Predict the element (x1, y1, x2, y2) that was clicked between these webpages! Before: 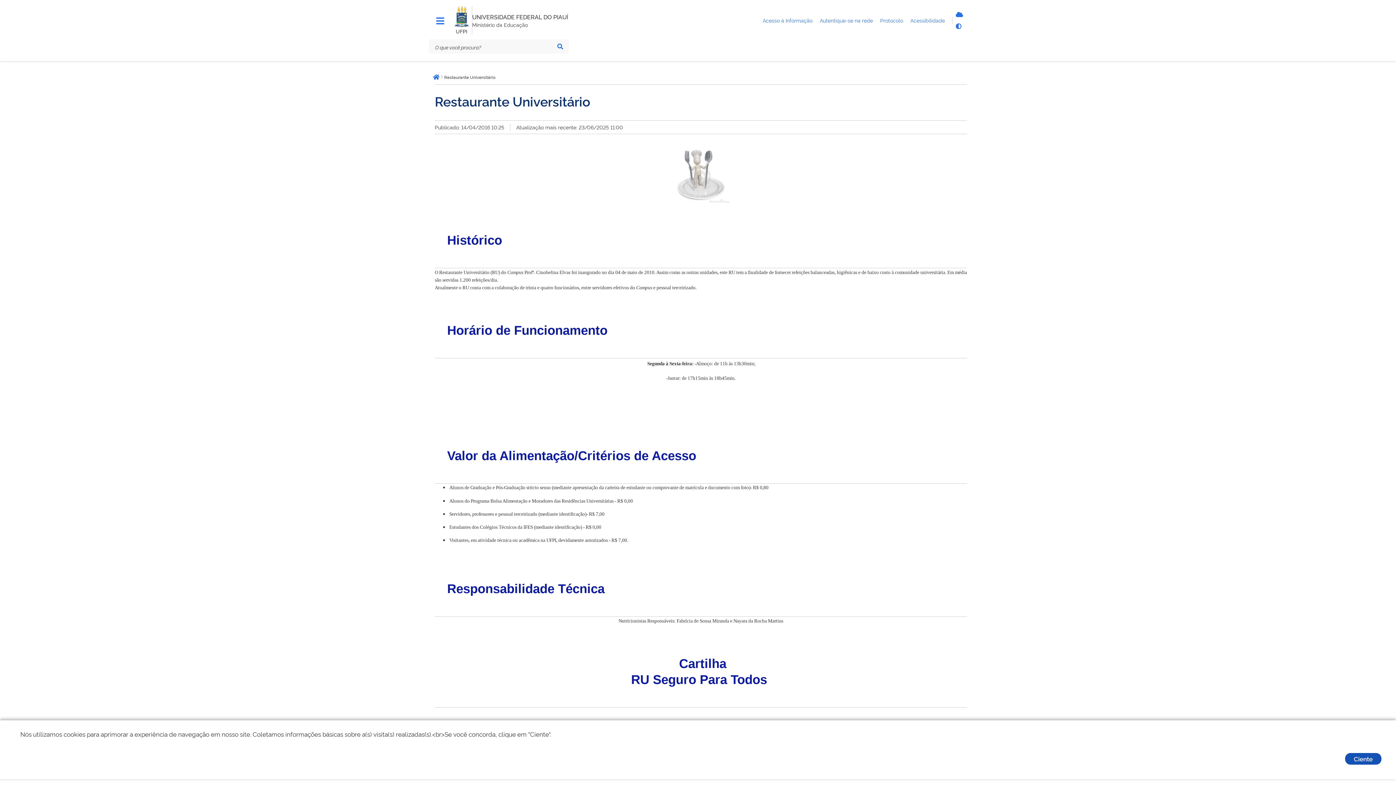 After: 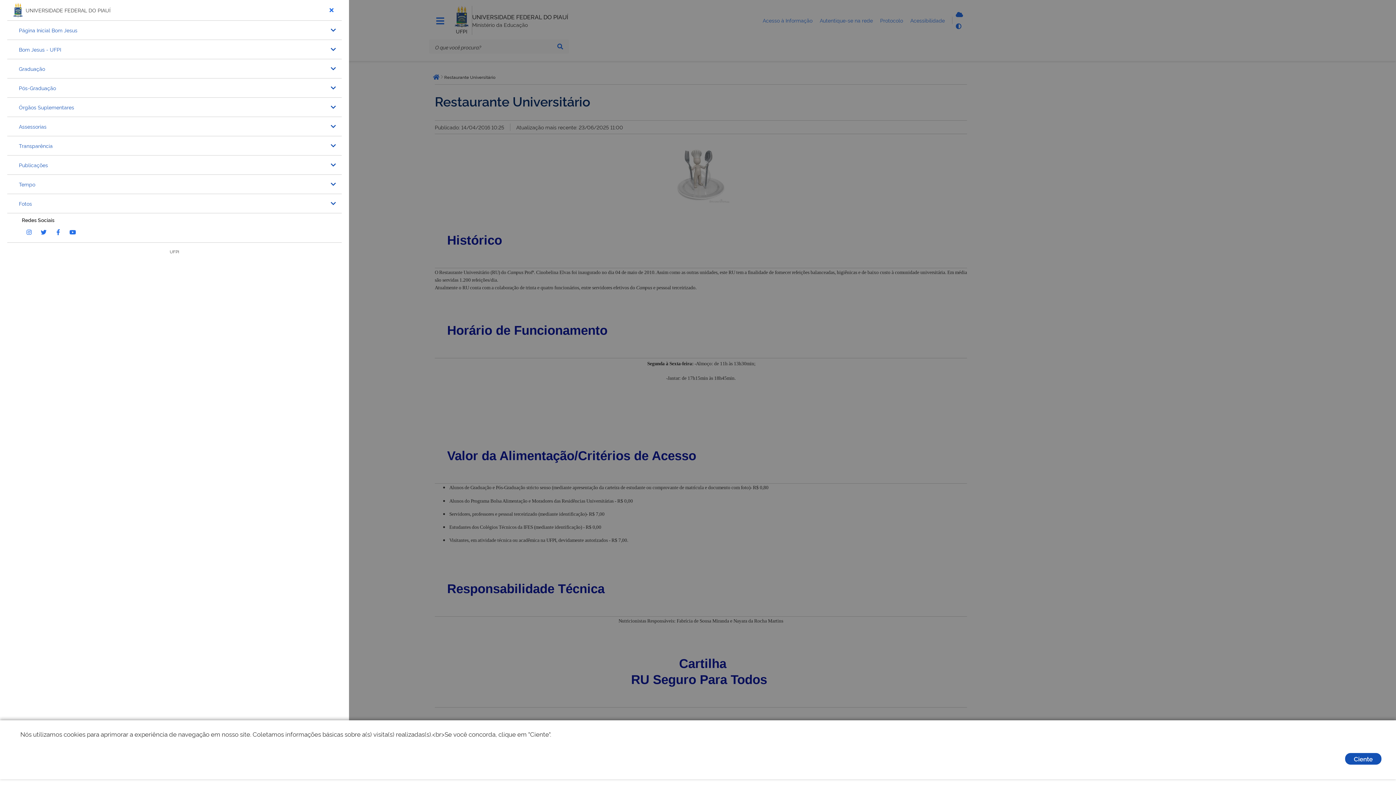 Action: label: Menu bbox: (434, 15, 446, 26)